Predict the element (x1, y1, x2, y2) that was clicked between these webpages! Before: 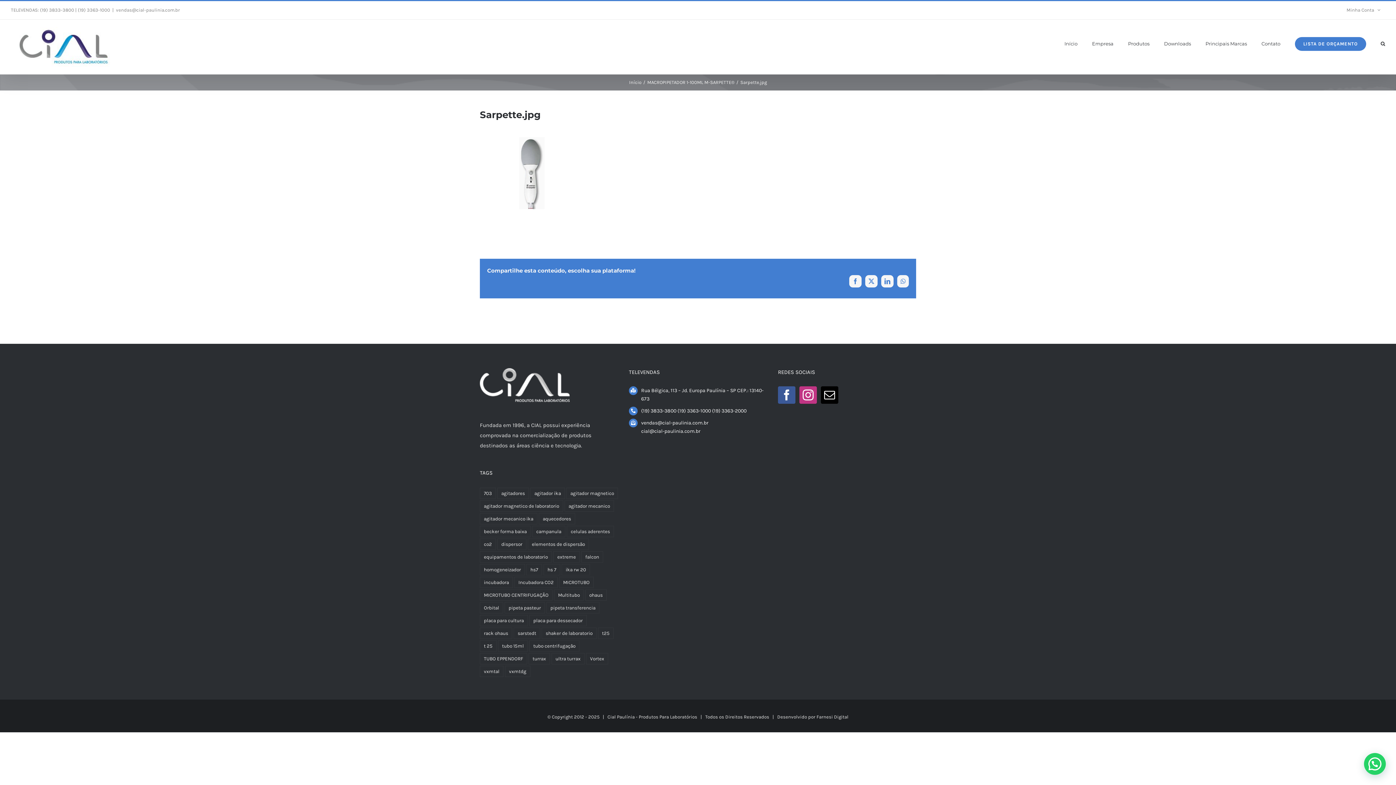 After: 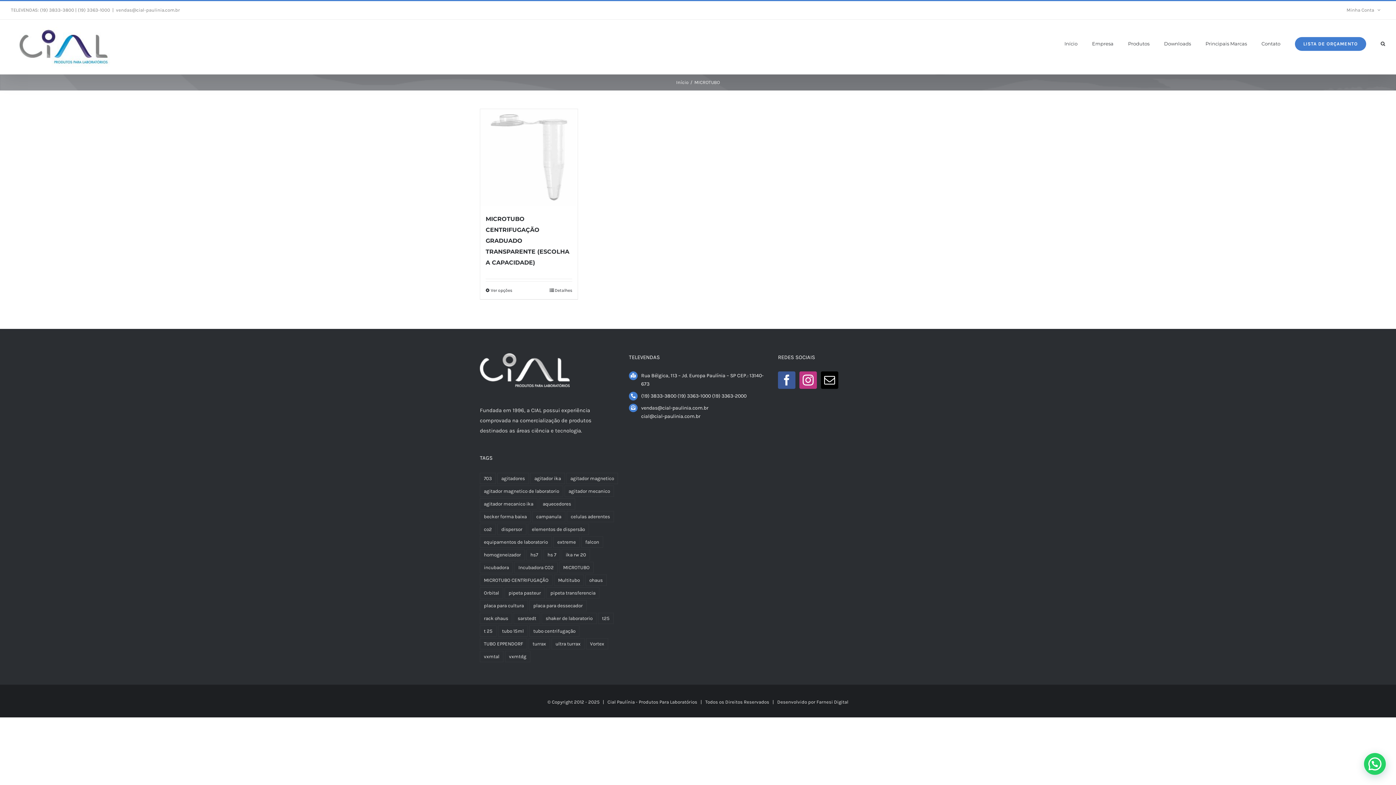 Action: label: MICROTUBO (1 produto) bbox: (559, 577, 593, 588)